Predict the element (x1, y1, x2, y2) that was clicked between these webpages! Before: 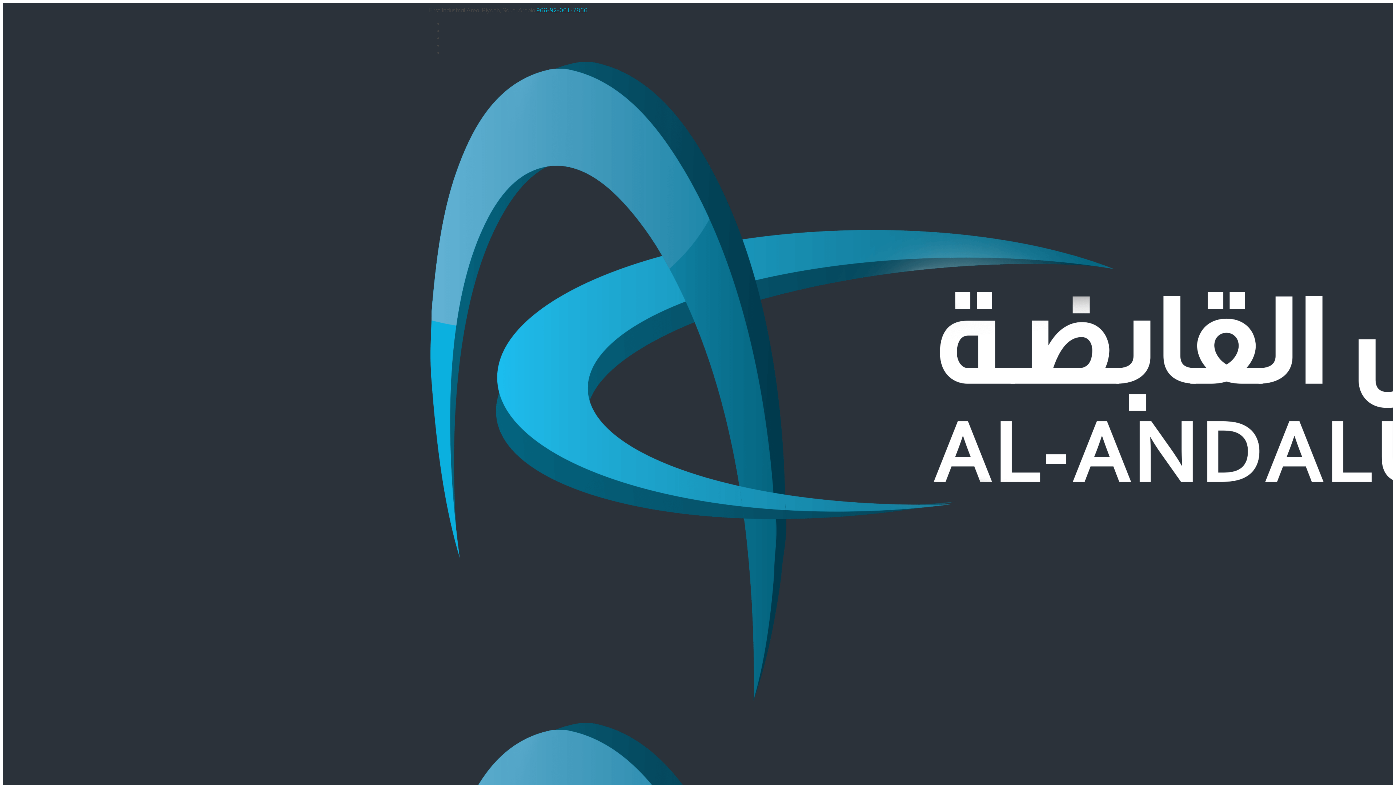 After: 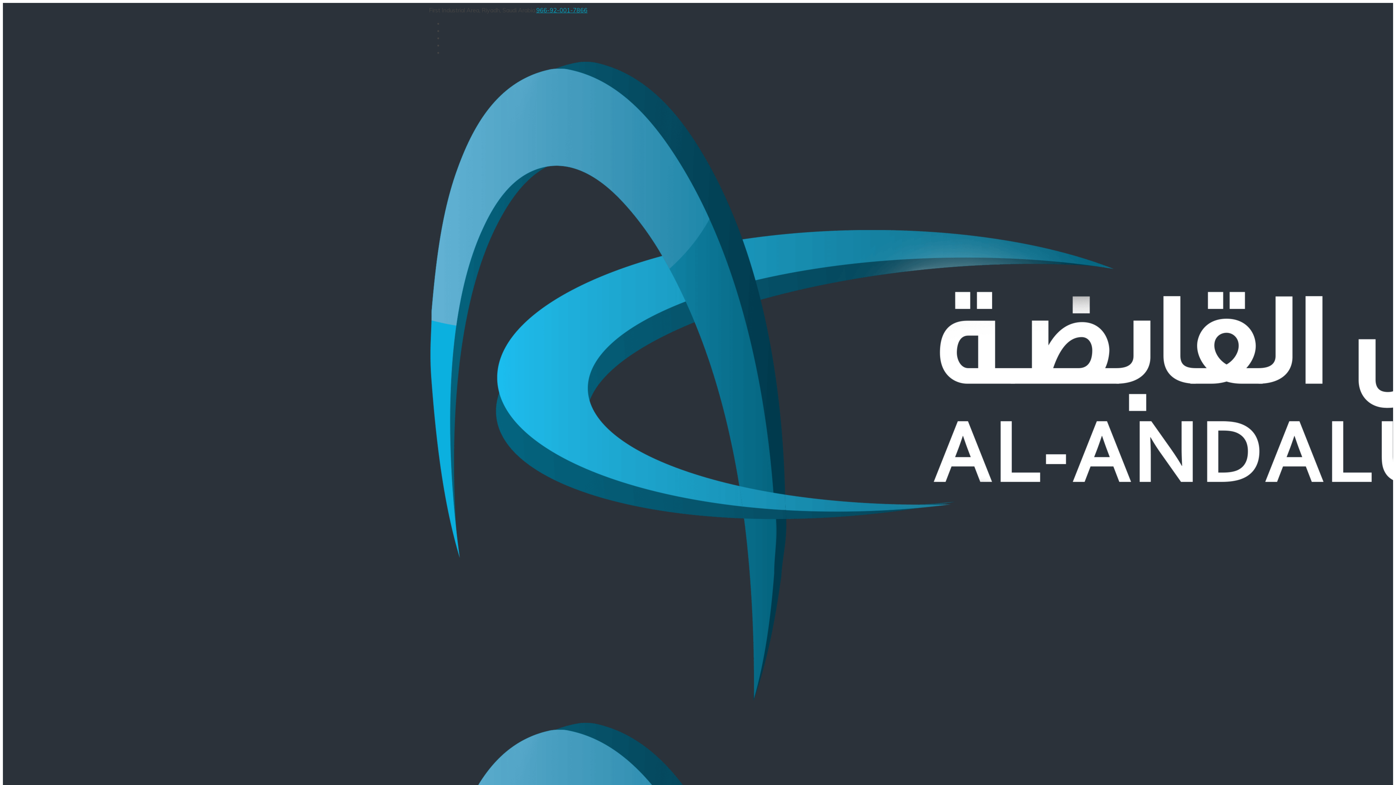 Action: label: 966-92-001-7866 bbox: (536, 6, 587, 13)